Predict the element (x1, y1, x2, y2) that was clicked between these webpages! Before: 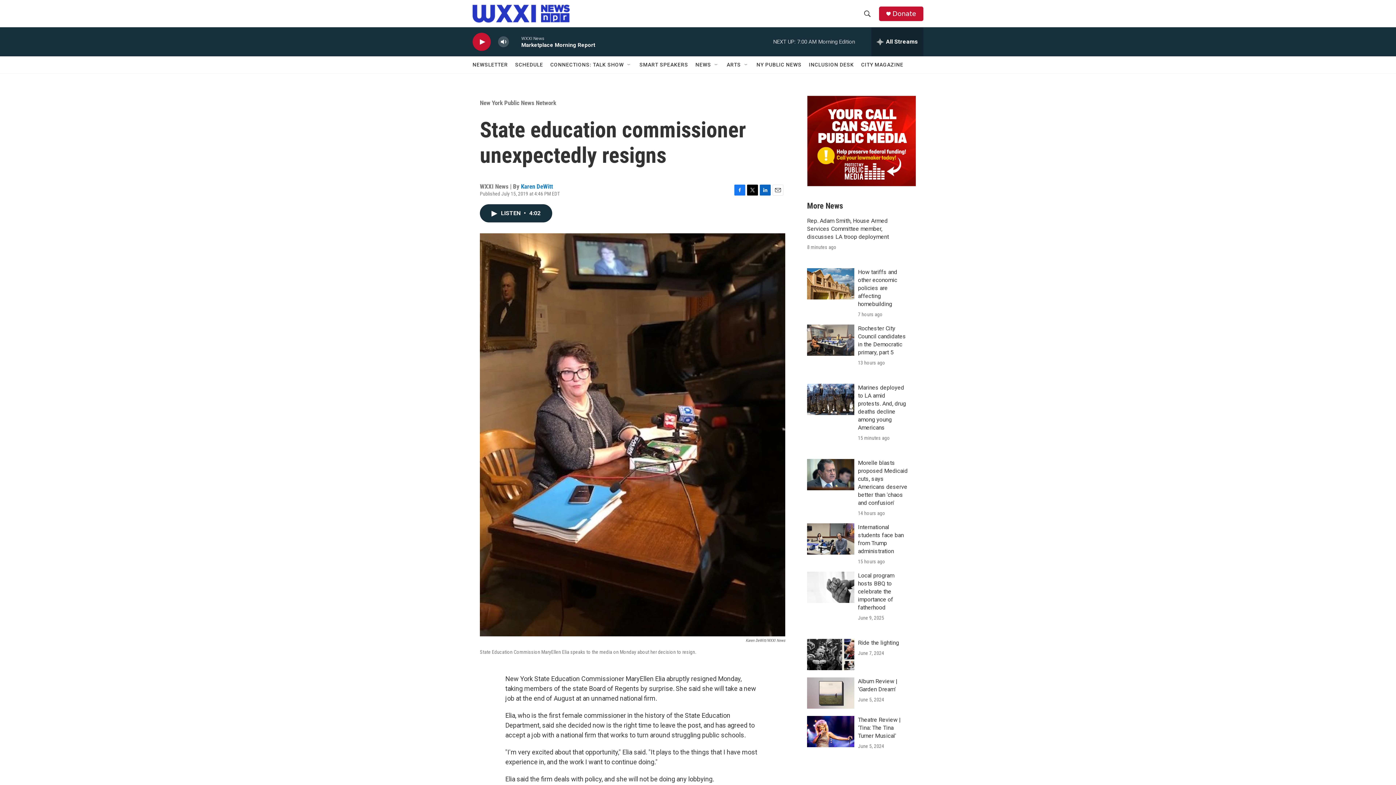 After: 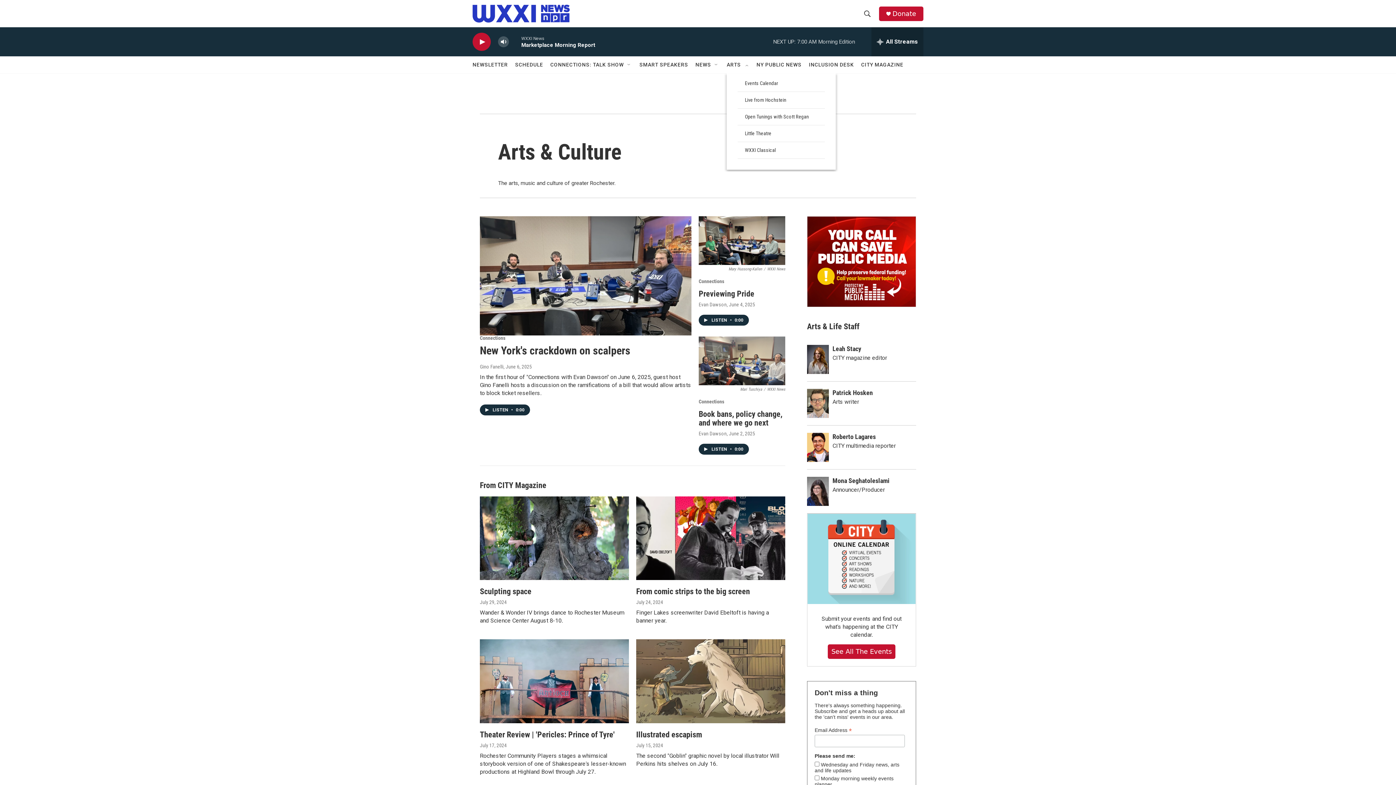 Action: bbox: (726, 56, 741, 73) label: ARTS